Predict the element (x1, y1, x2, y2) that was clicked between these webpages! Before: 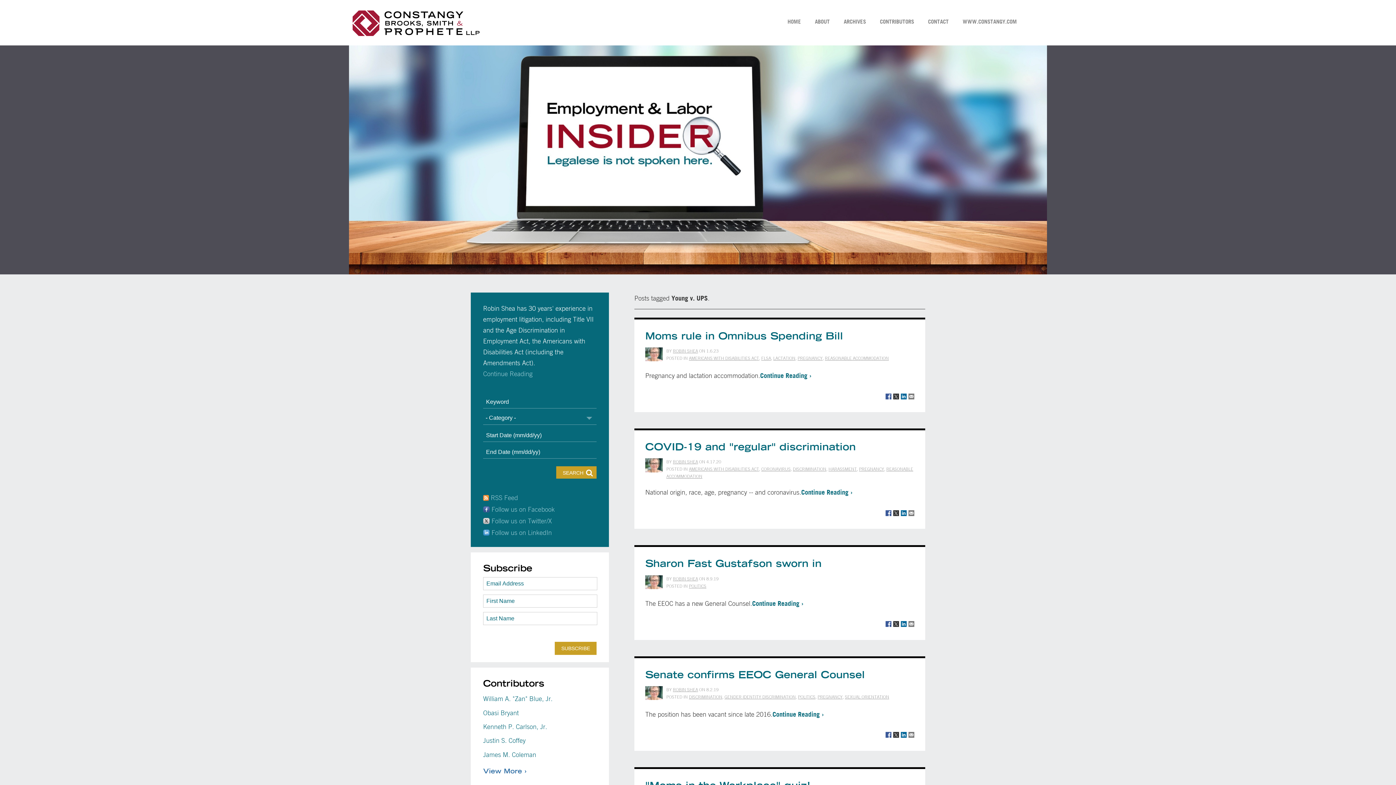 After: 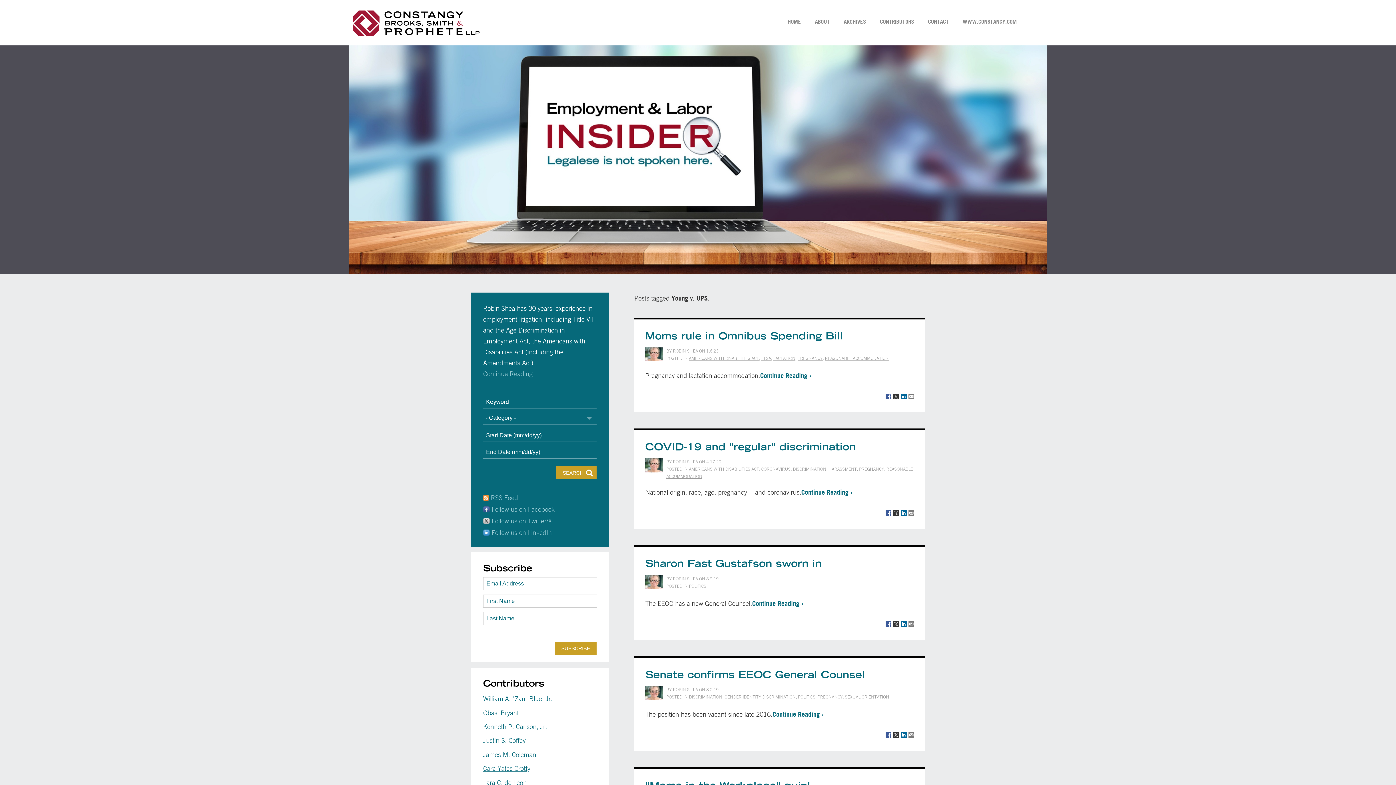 Action: label: View More › bbox: (483, 766, 526, 777)